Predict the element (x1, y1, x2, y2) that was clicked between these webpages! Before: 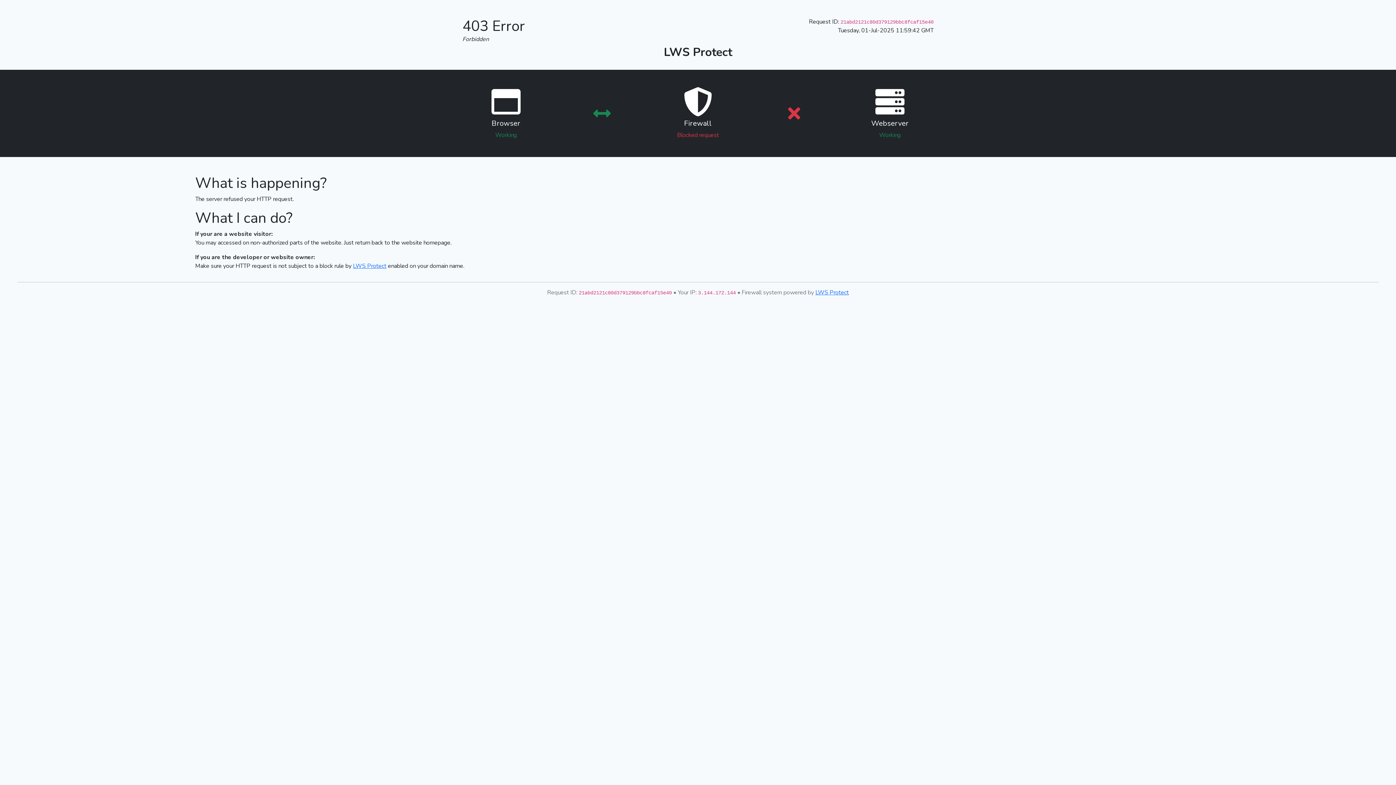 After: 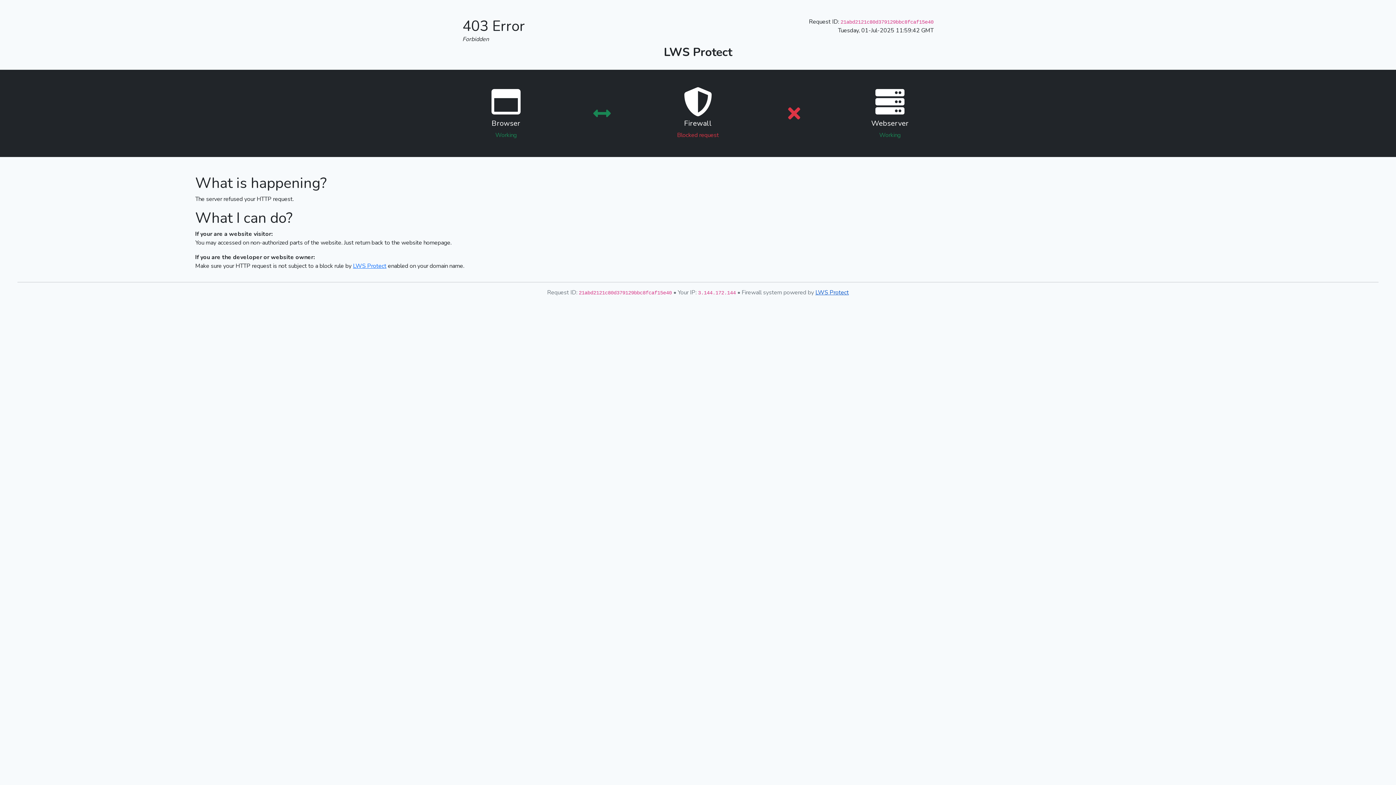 Action: label: LWS Protect bbox: (815, 288, 849, 296)